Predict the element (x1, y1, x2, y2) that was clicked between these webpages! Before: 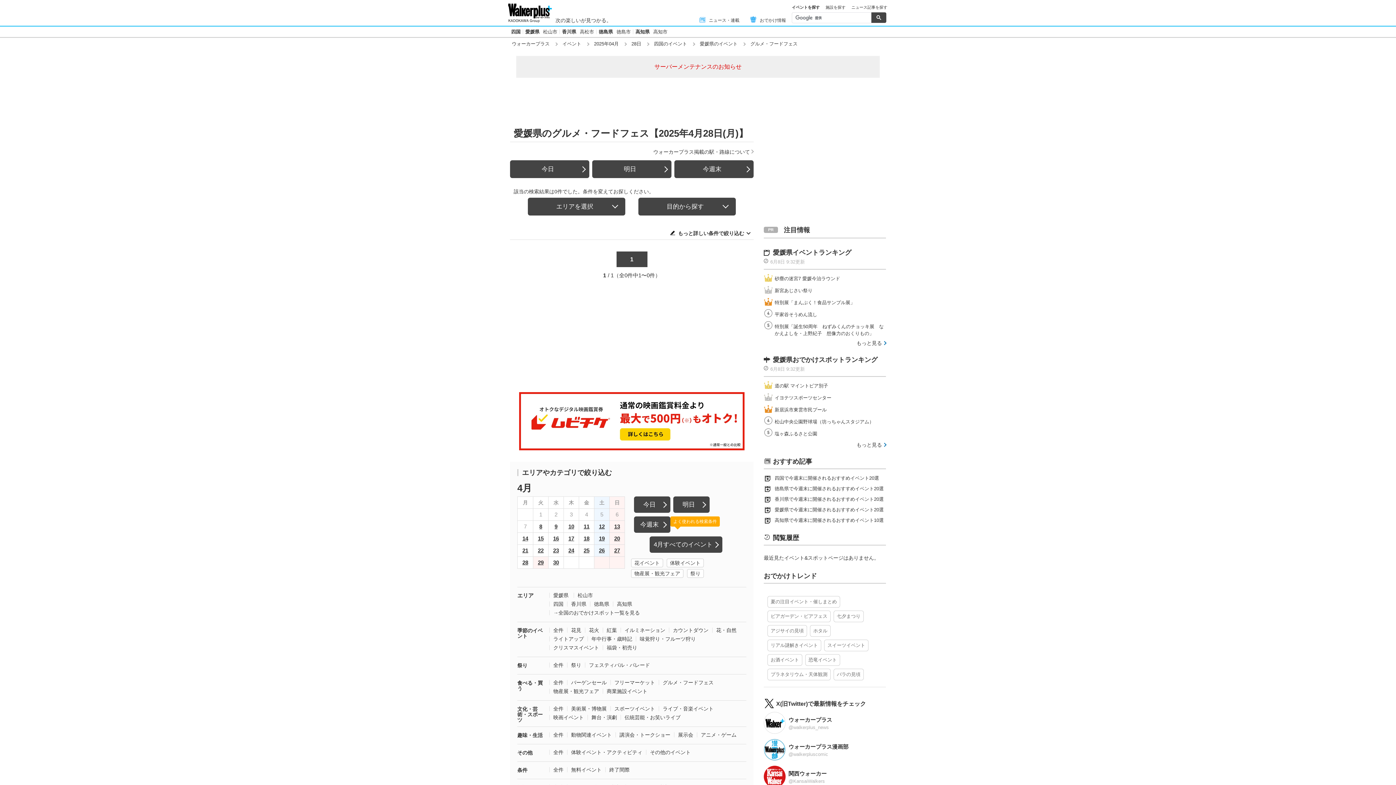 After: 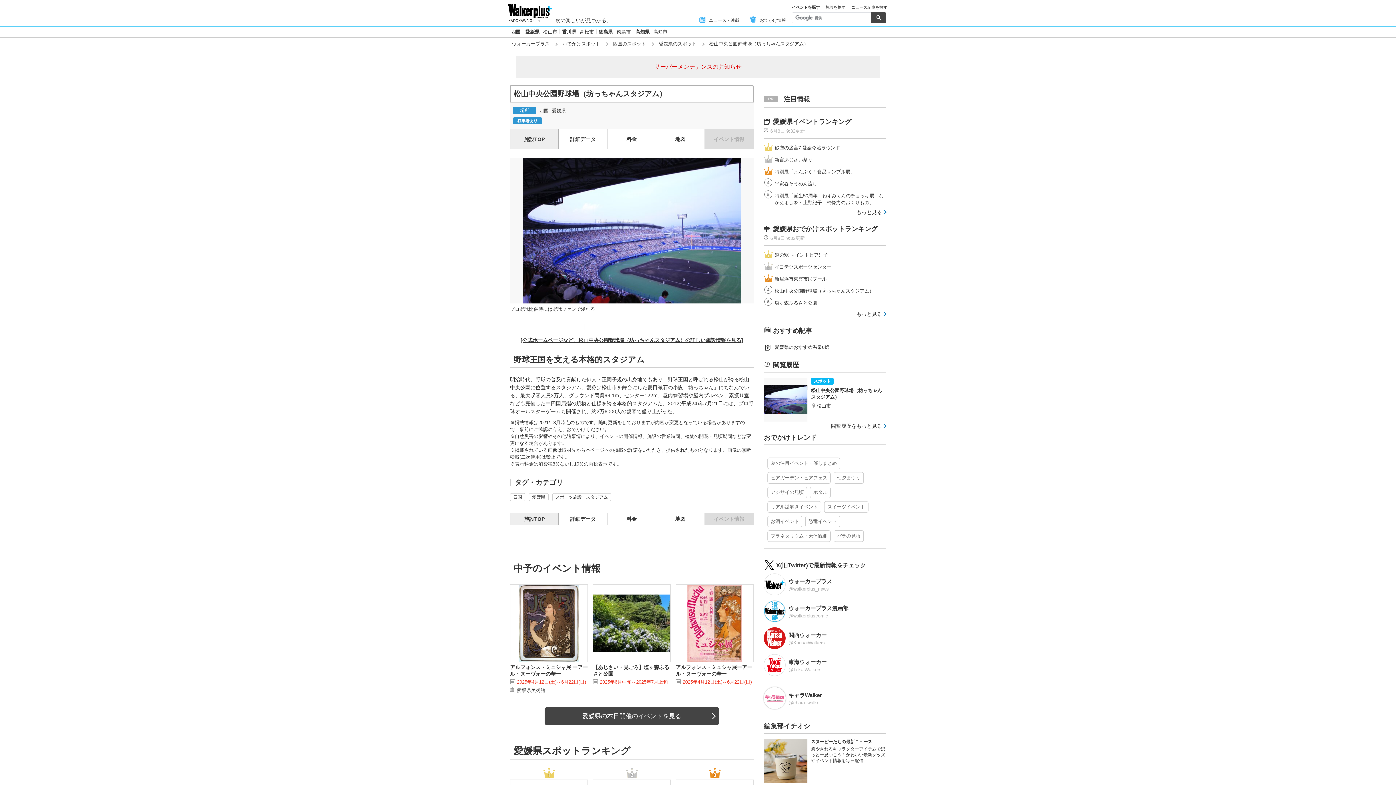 Action: label: 松山中央公園野球場（坊っちゃんスタジアム） bbox: (774, 419, 874, 424)